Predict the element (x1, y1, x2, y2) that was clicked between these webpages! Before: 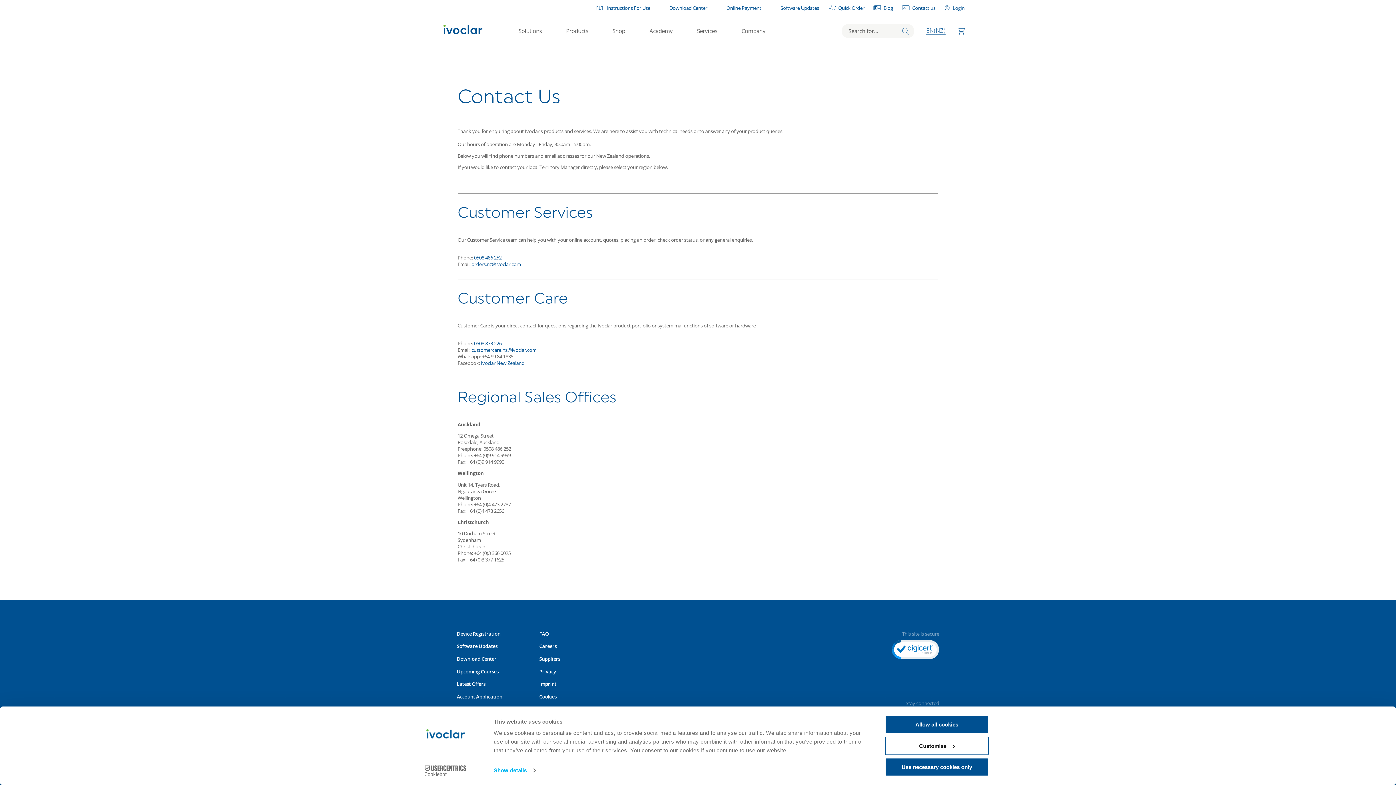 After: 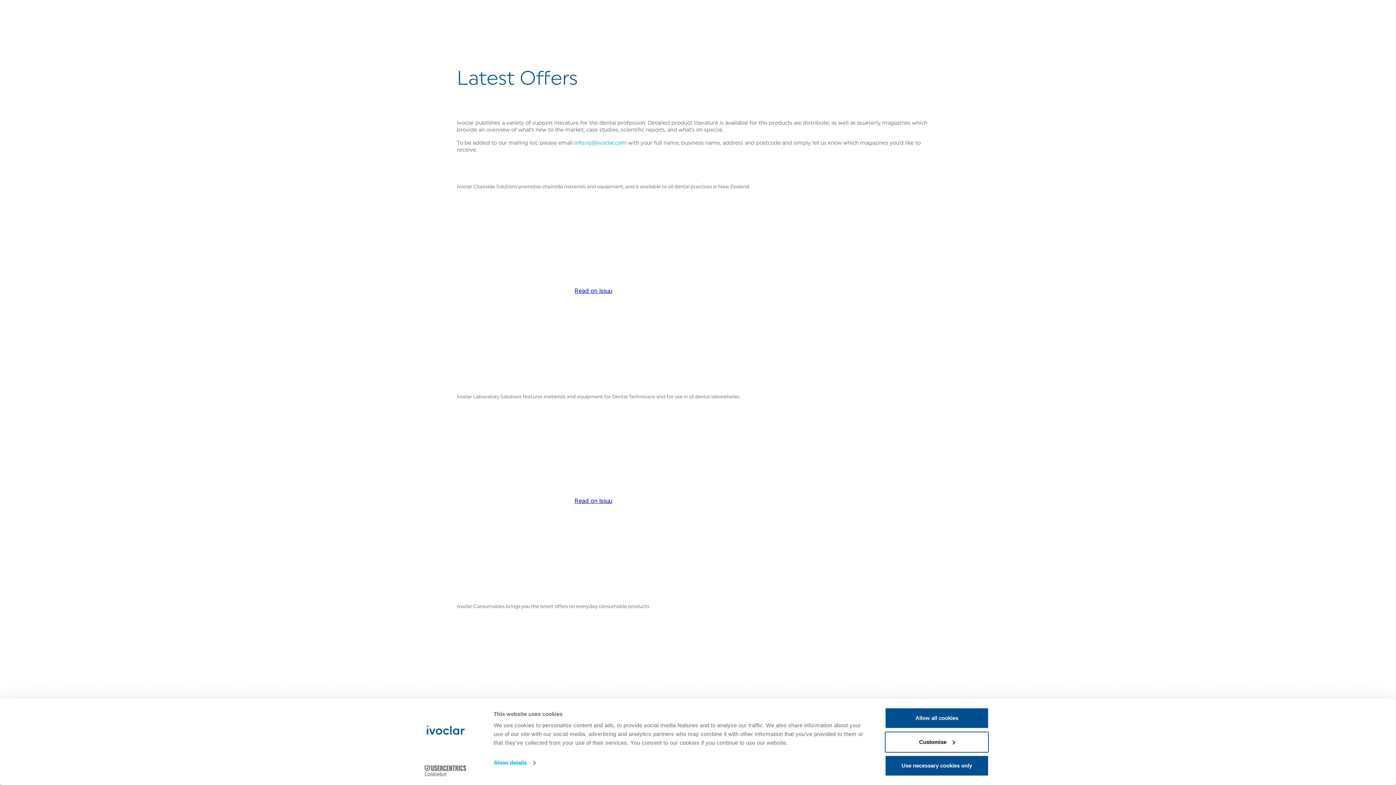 Action: bbox: (456, 681, 485, 687) label: Latest Offers